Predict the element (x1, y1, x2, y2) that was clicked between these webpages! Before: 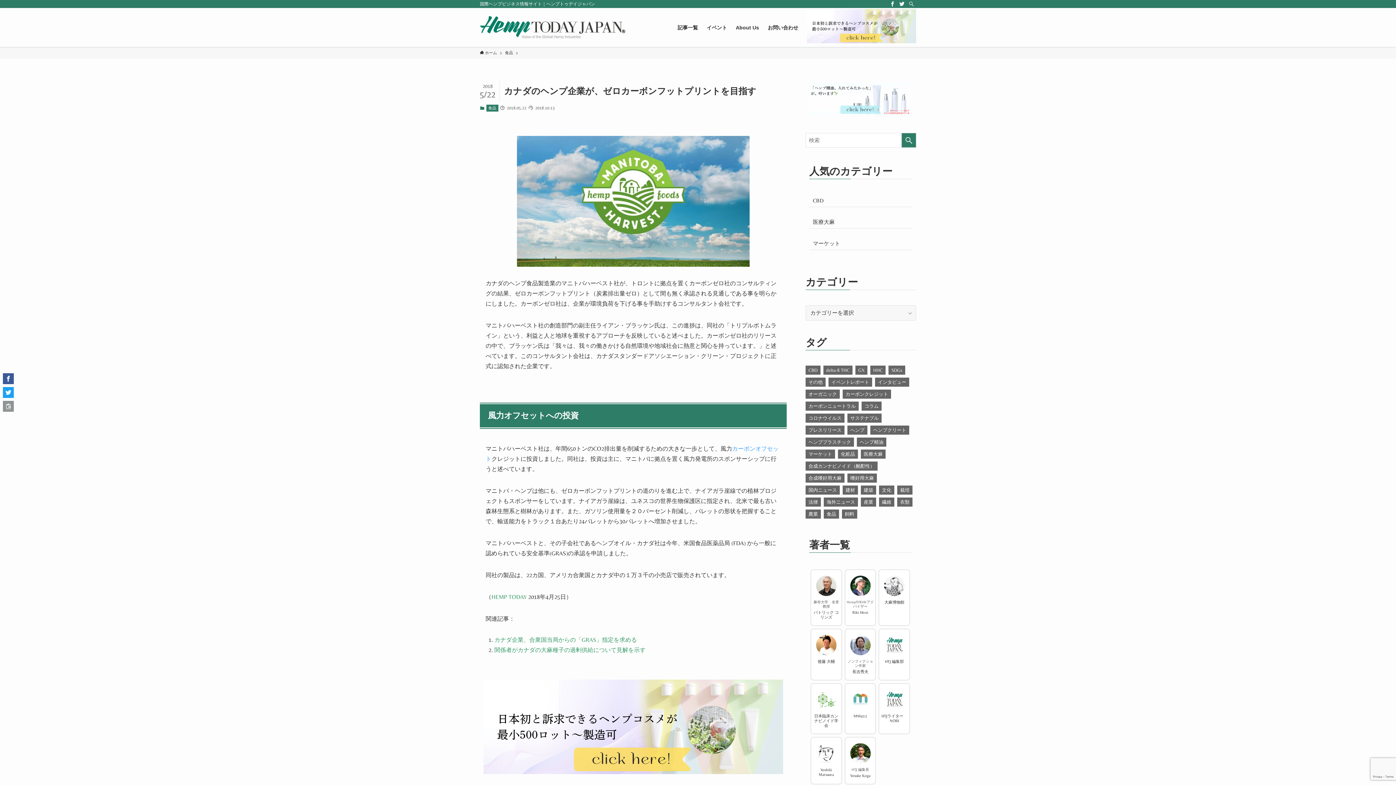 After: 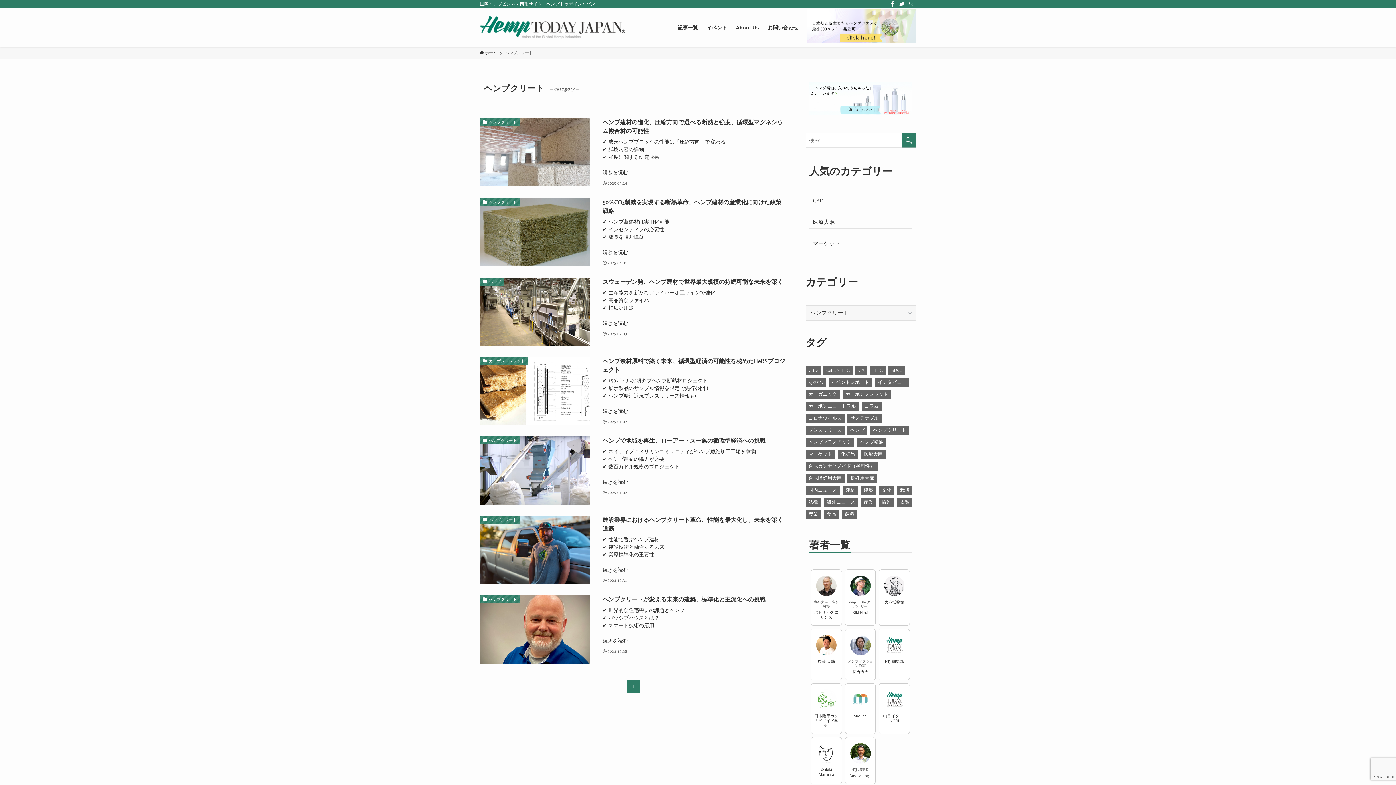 Action: bbox: (870, 425, 909, 434) label: ヘンプクリート (7個の項目)